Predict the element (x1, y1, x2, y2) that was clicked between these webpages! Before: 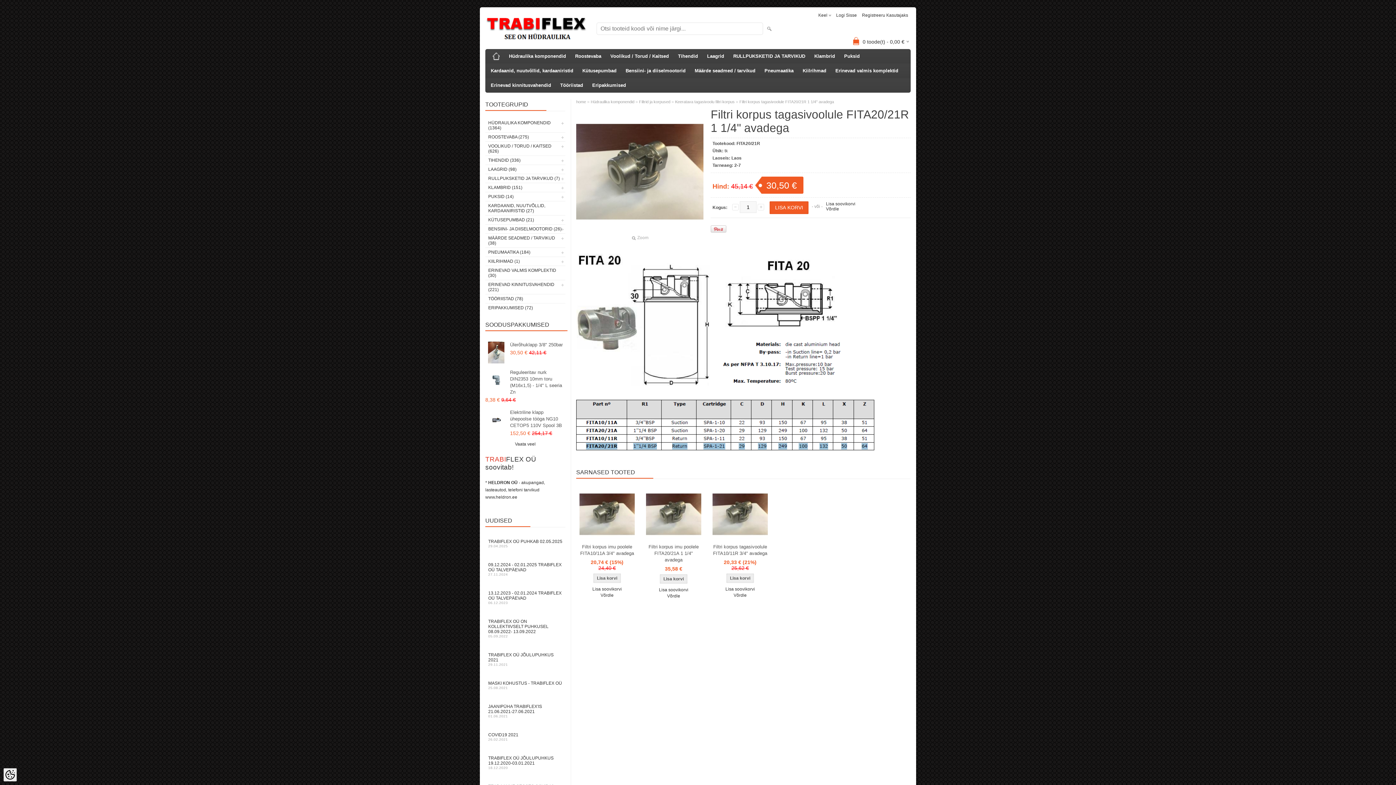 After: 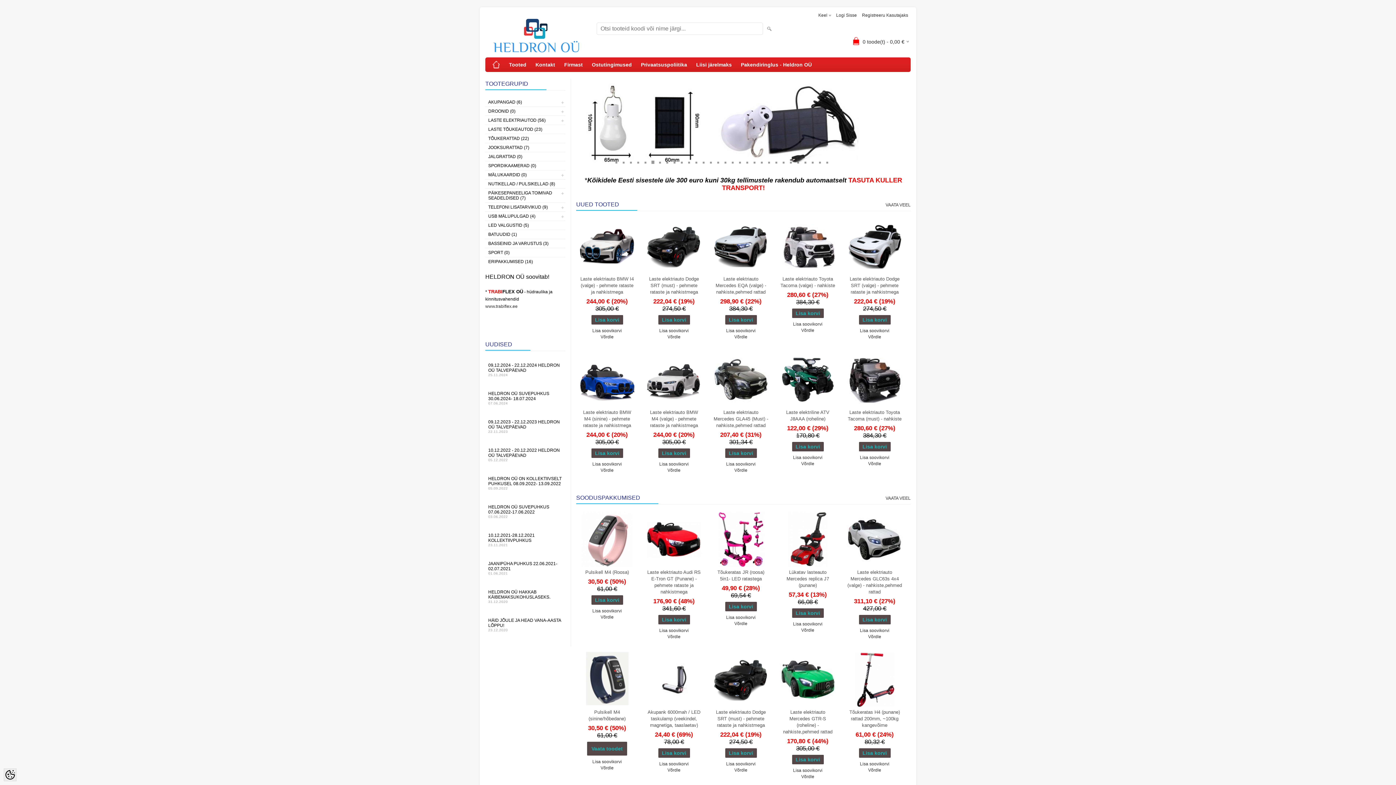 Action: label: www.heldron.ee bbox: (485, 494, 517, 500)